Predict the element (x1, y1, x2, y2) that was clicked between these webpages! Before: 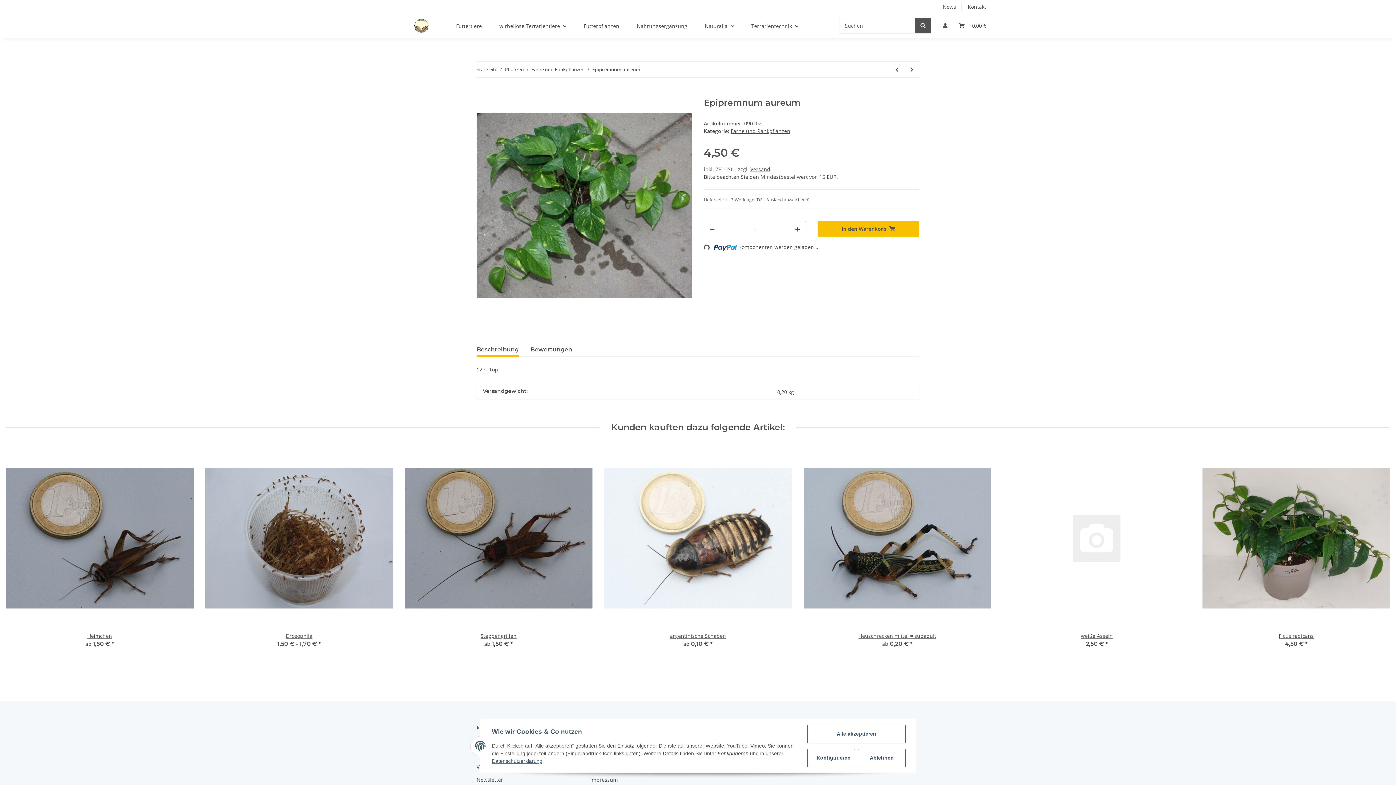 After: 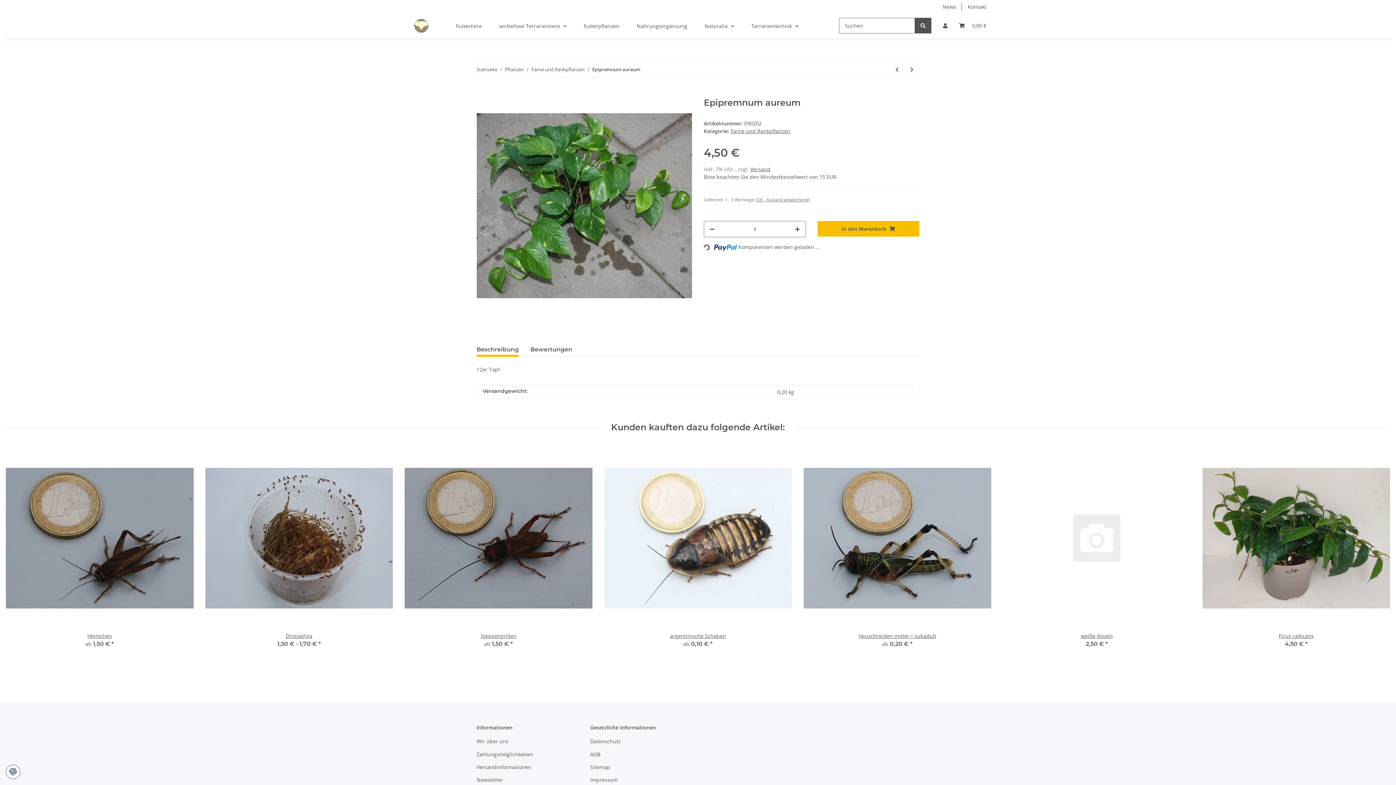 Action: label: Alle akzeptieren bbox: (807, 725, 905, 743)